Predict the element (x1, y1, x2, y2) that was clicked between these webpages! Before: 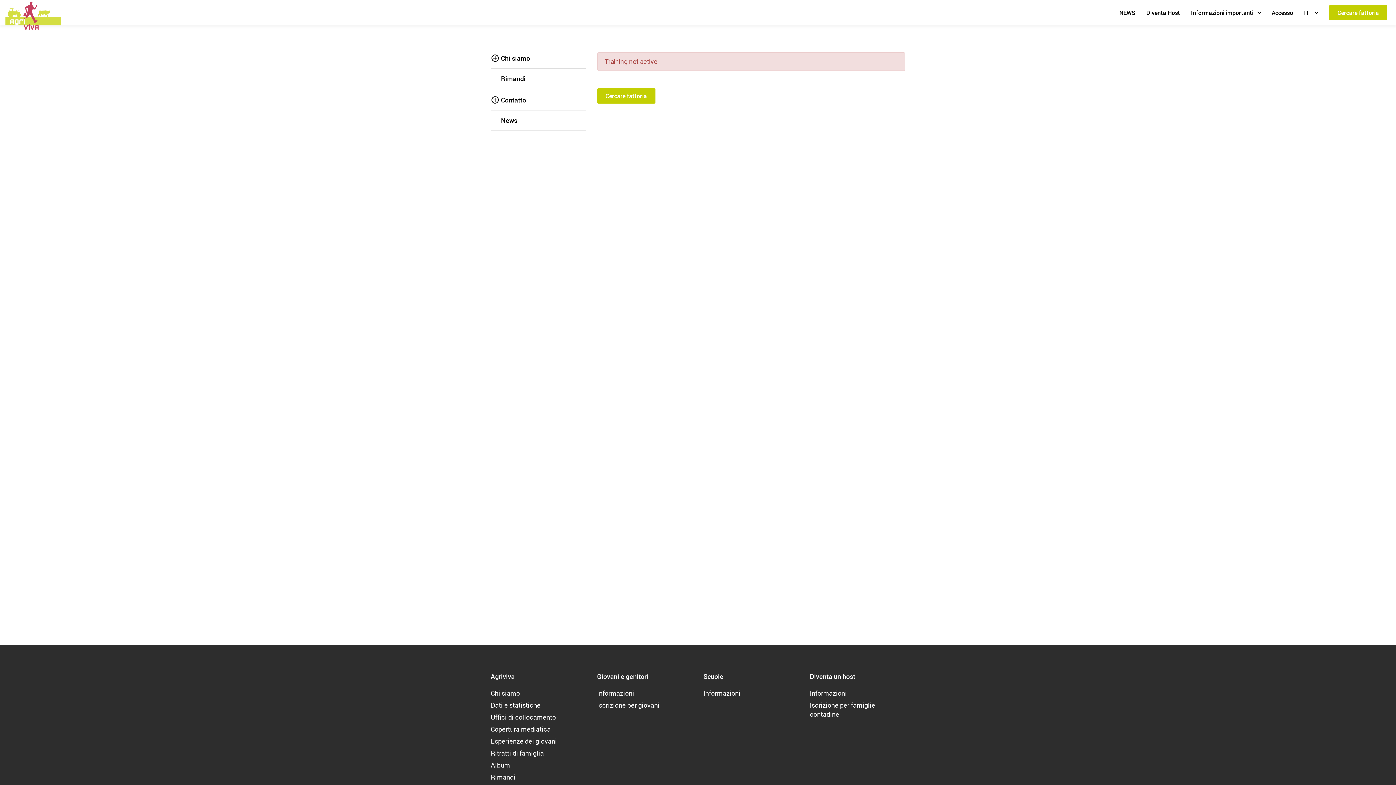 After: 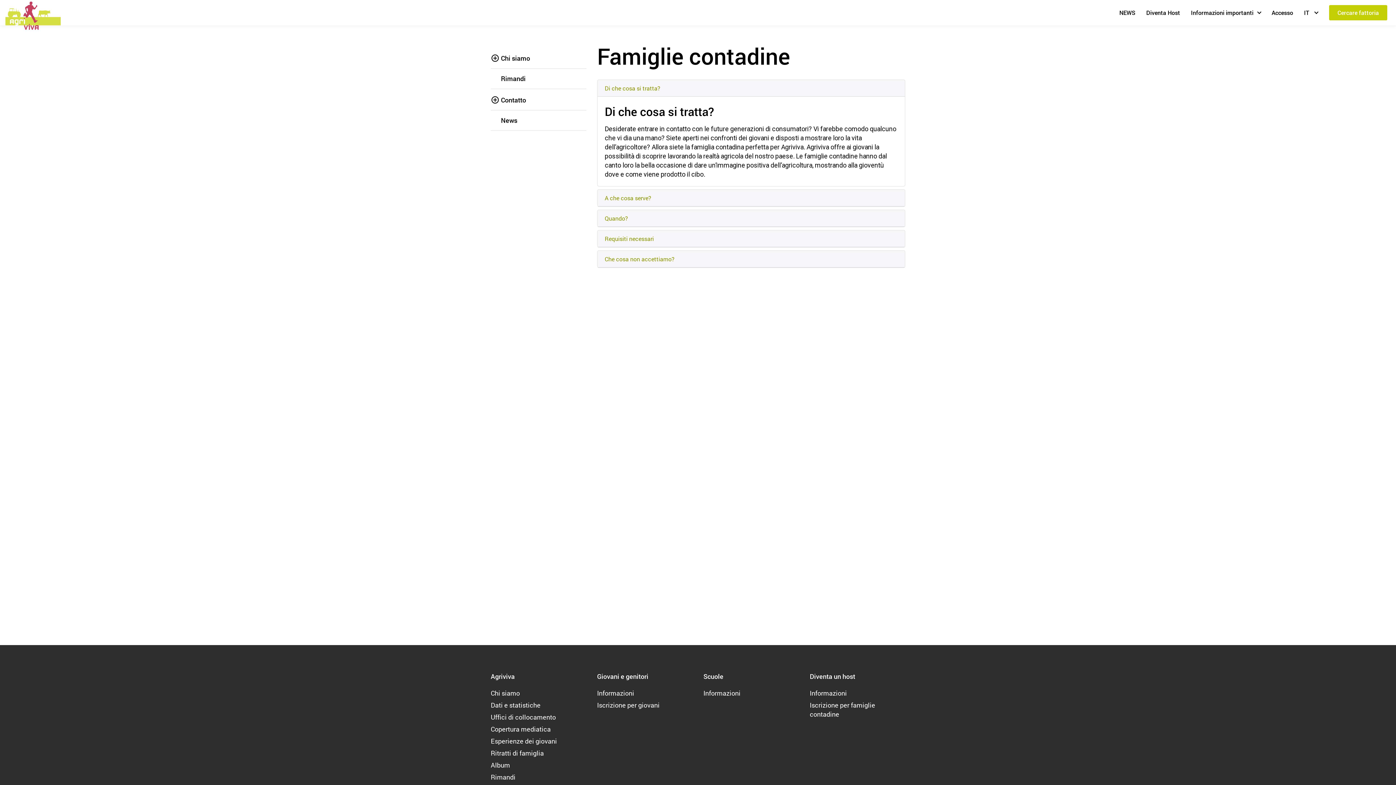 Action: bbox: (810, 689, 847, 697) label: Informazioni